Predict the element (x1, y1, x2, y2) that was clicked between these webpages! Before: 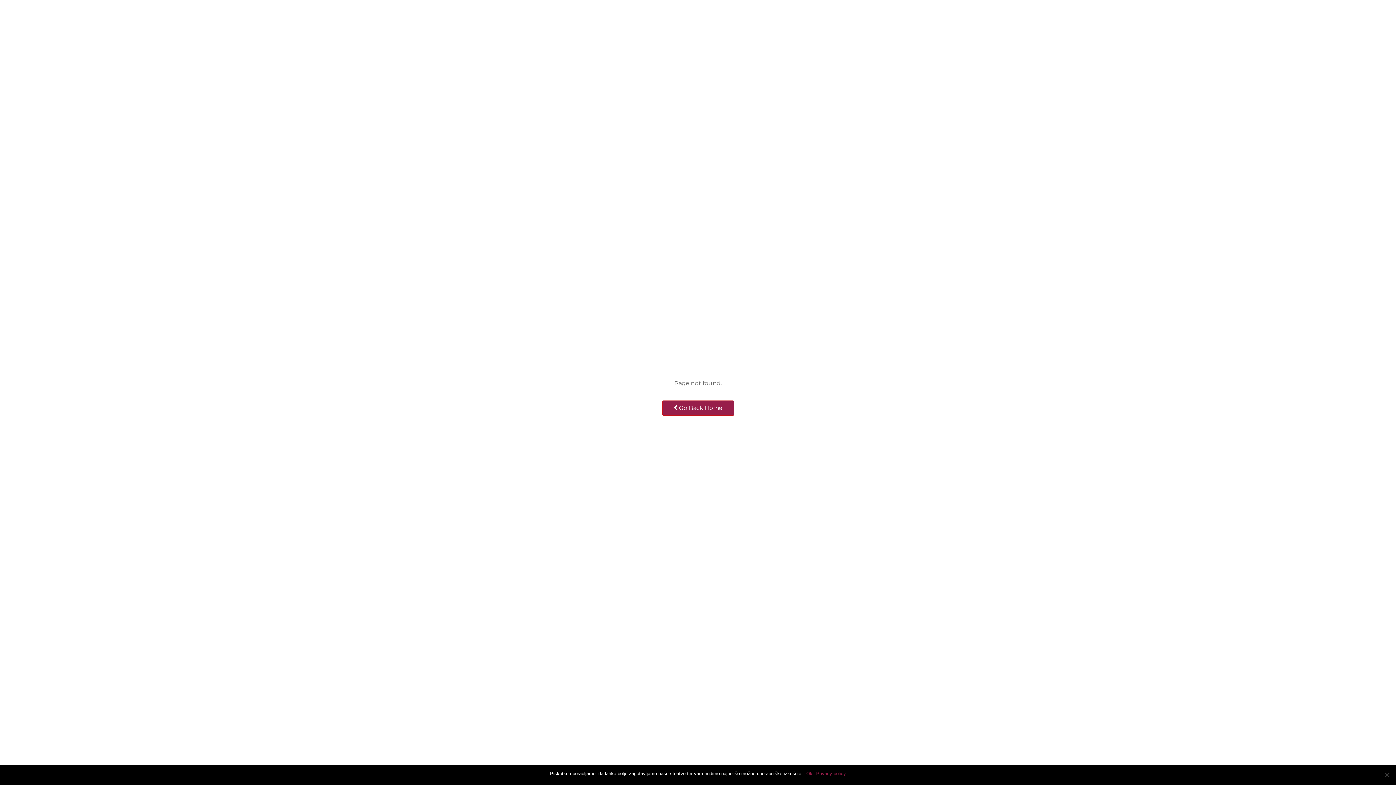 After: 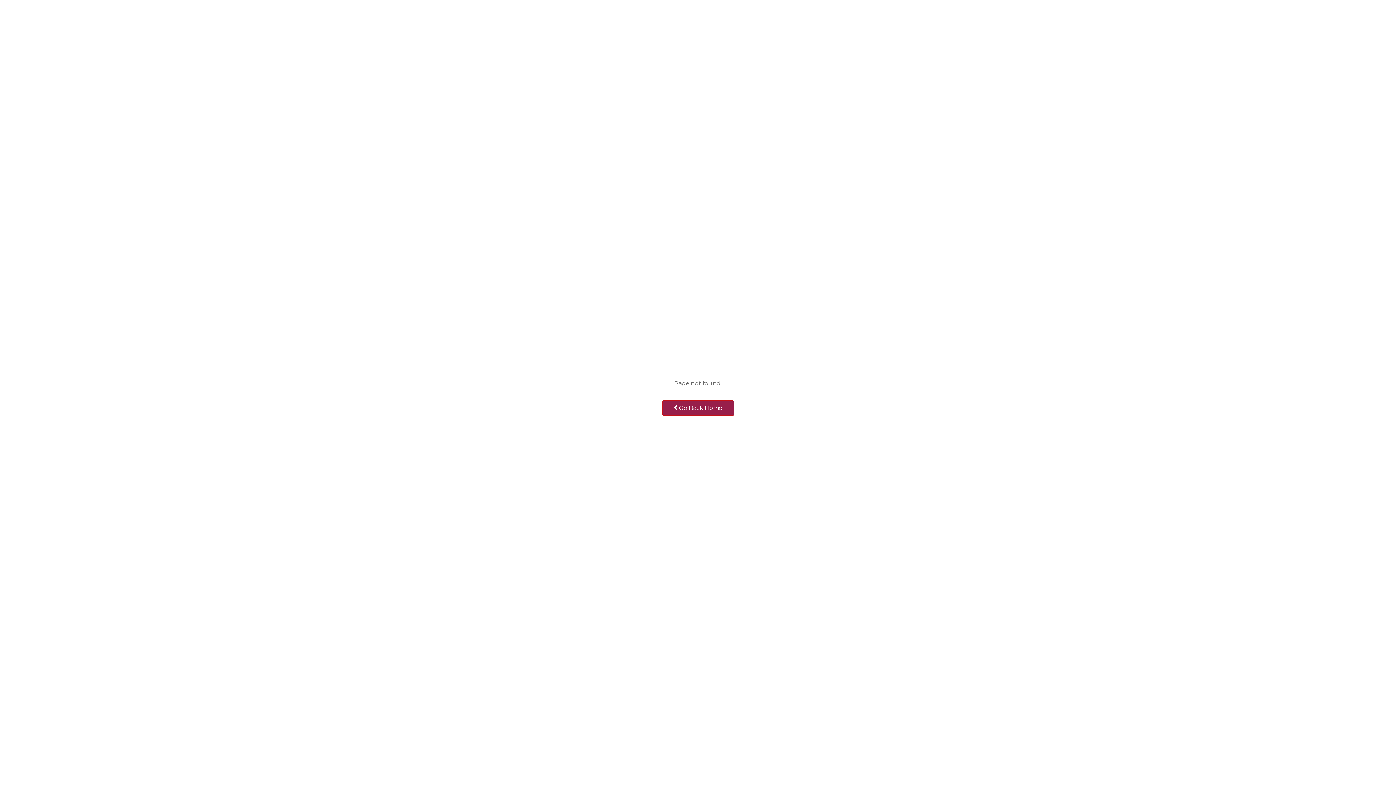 Action: label: Ok bbox: (806, 770, 812, 777)